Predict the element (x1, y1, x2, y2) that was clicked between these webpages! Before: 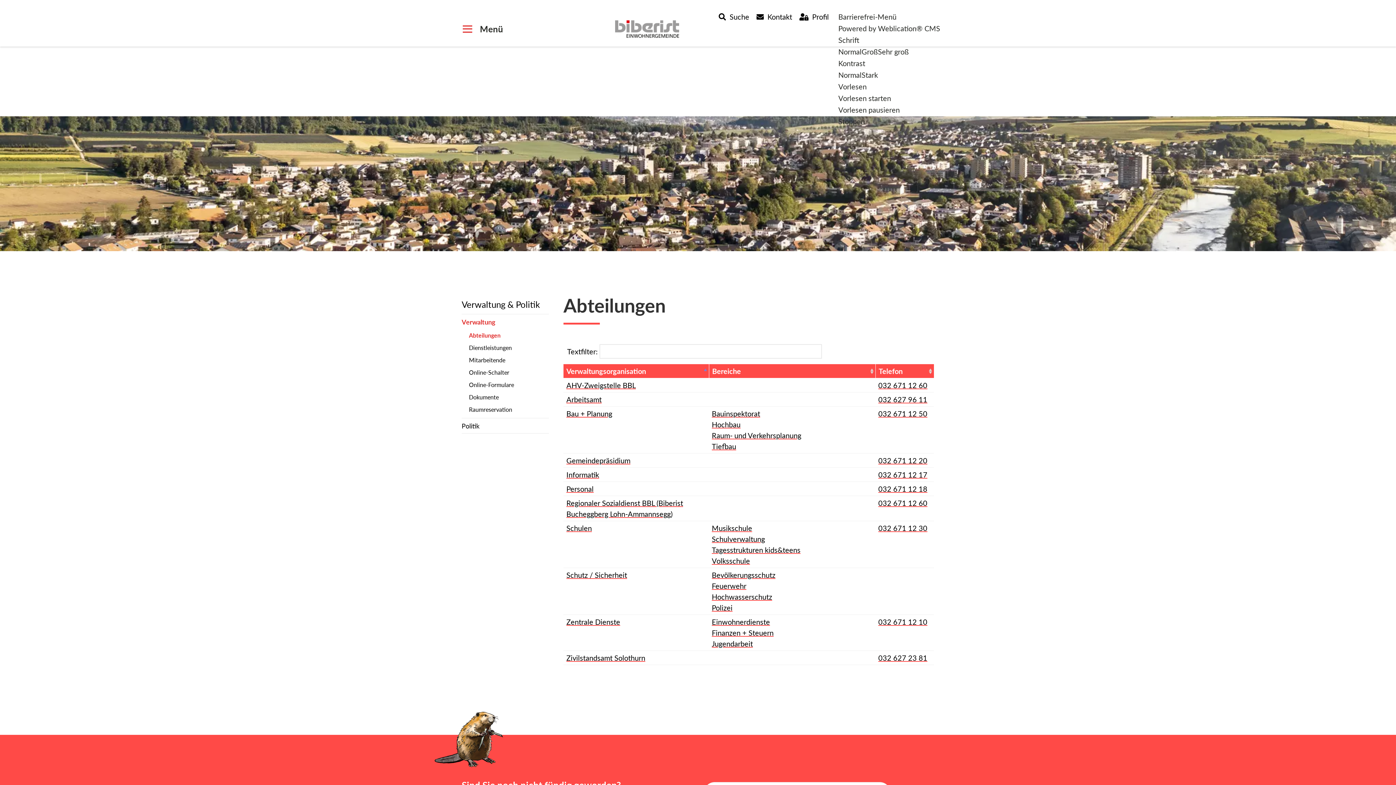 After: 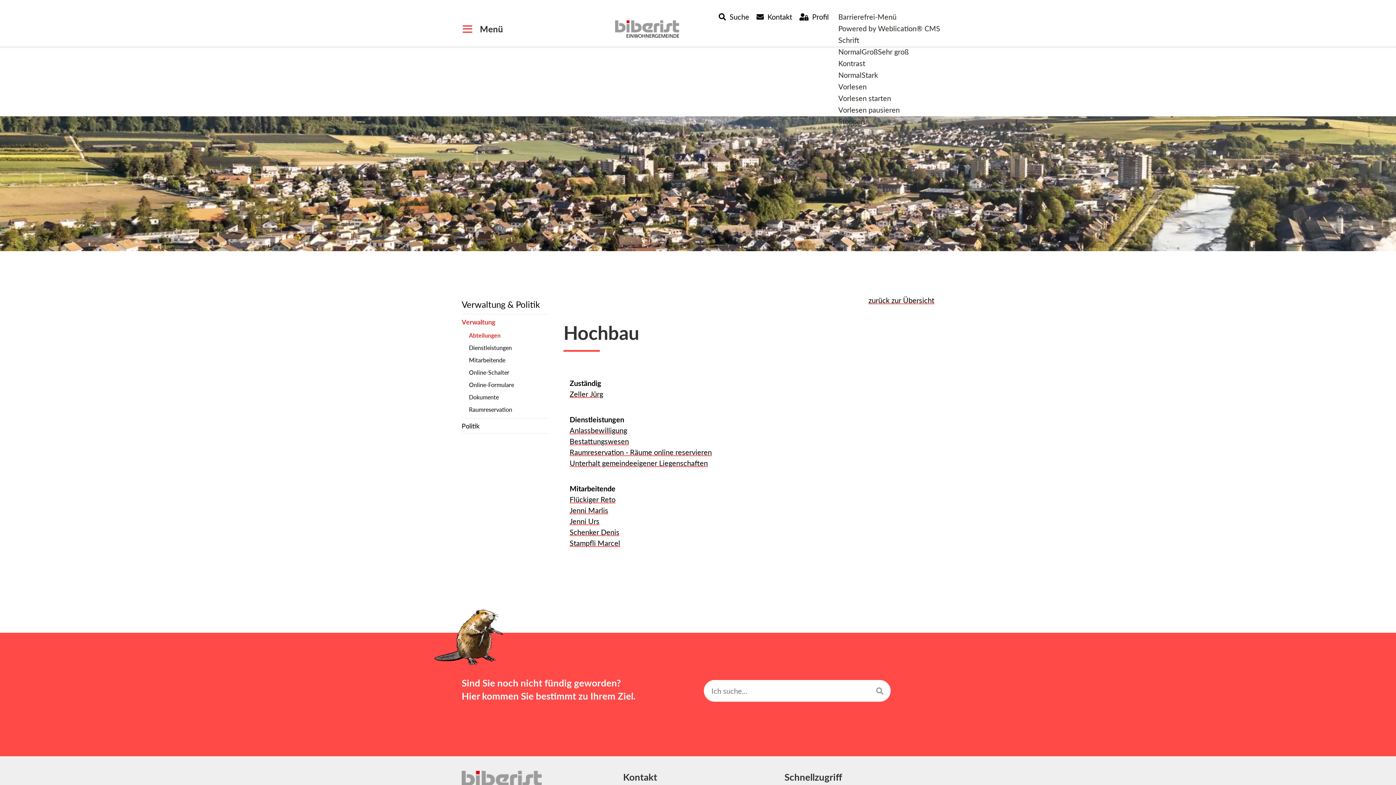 Action: label: Hochbau bbox: (712, 419, 740, 429)